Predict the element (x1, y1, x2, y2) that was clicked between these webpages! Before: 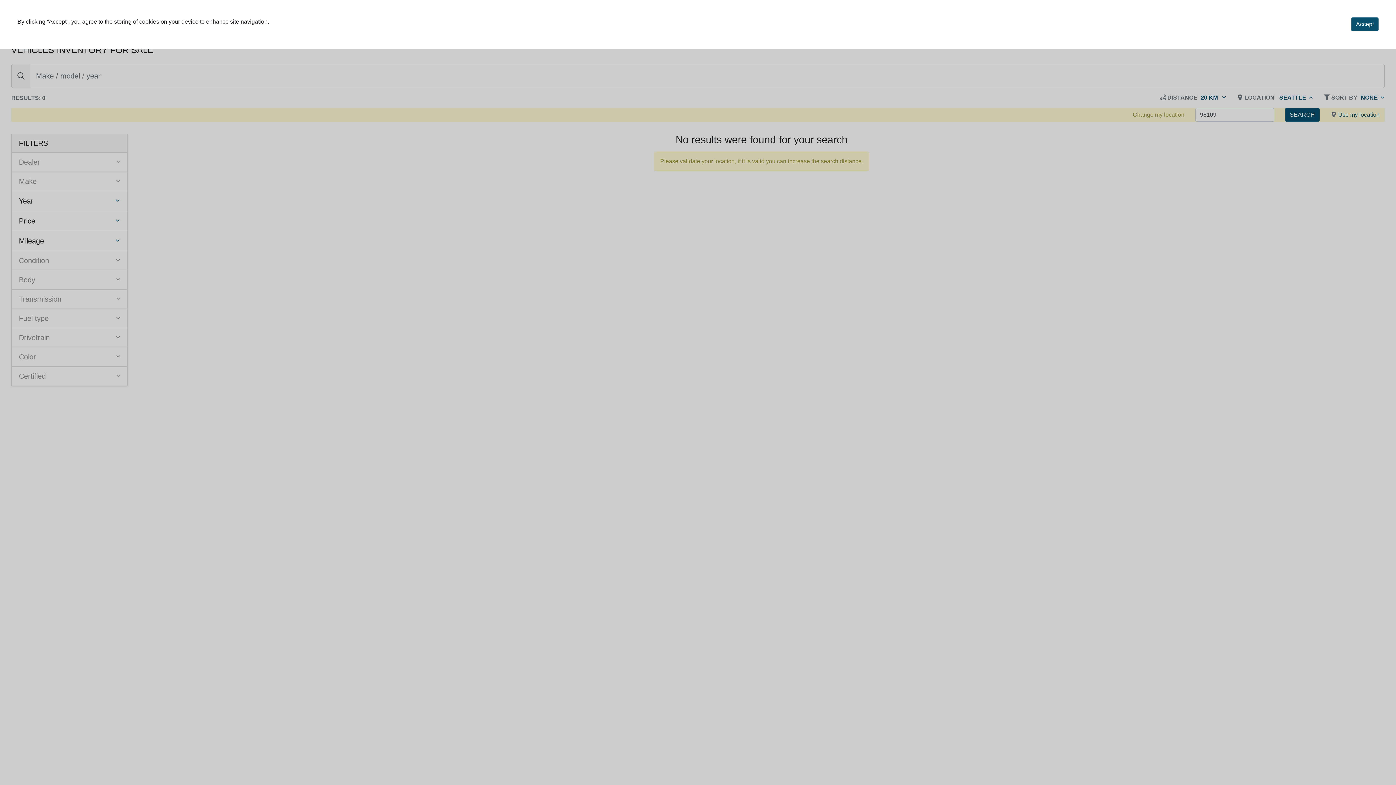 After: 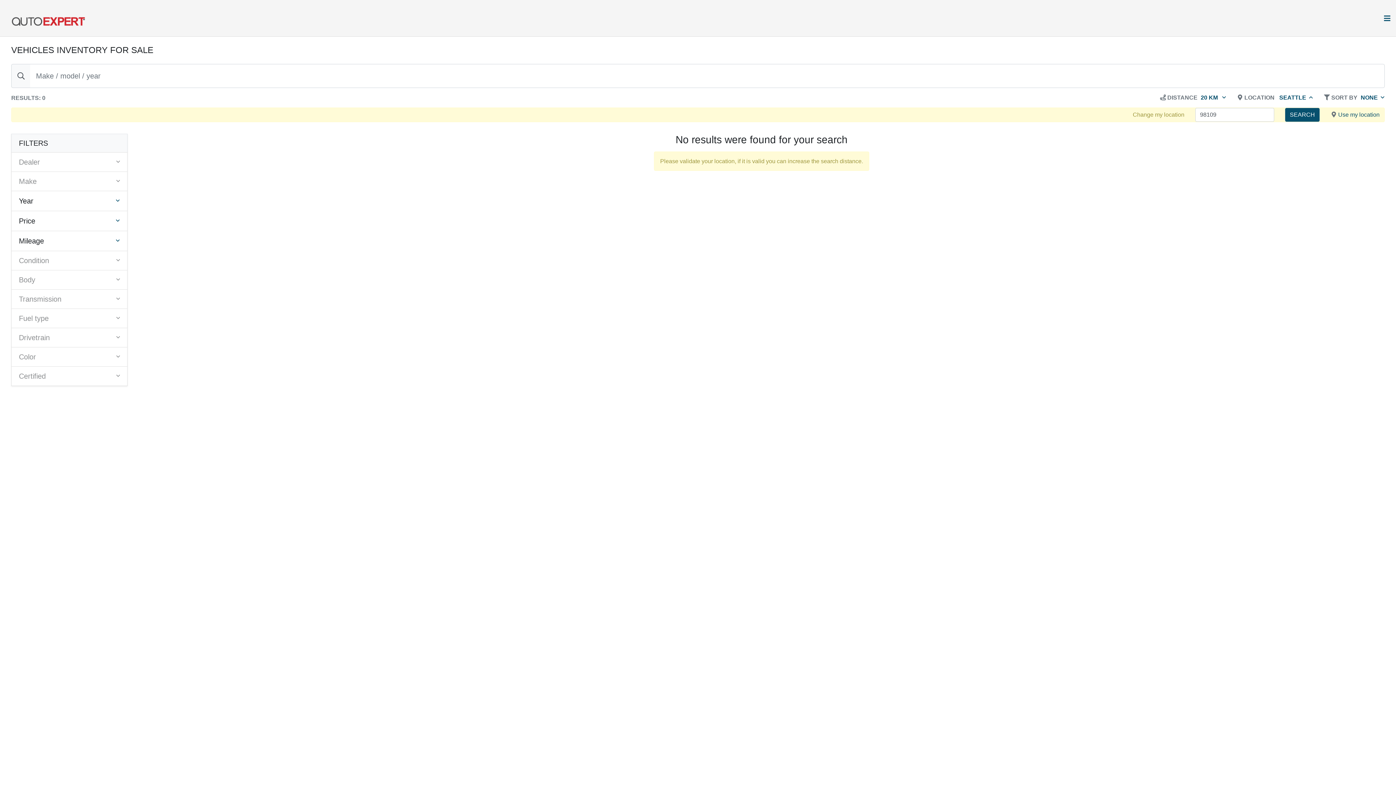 Action: label: Accept bbox: (1351, 17, 1378, 31)